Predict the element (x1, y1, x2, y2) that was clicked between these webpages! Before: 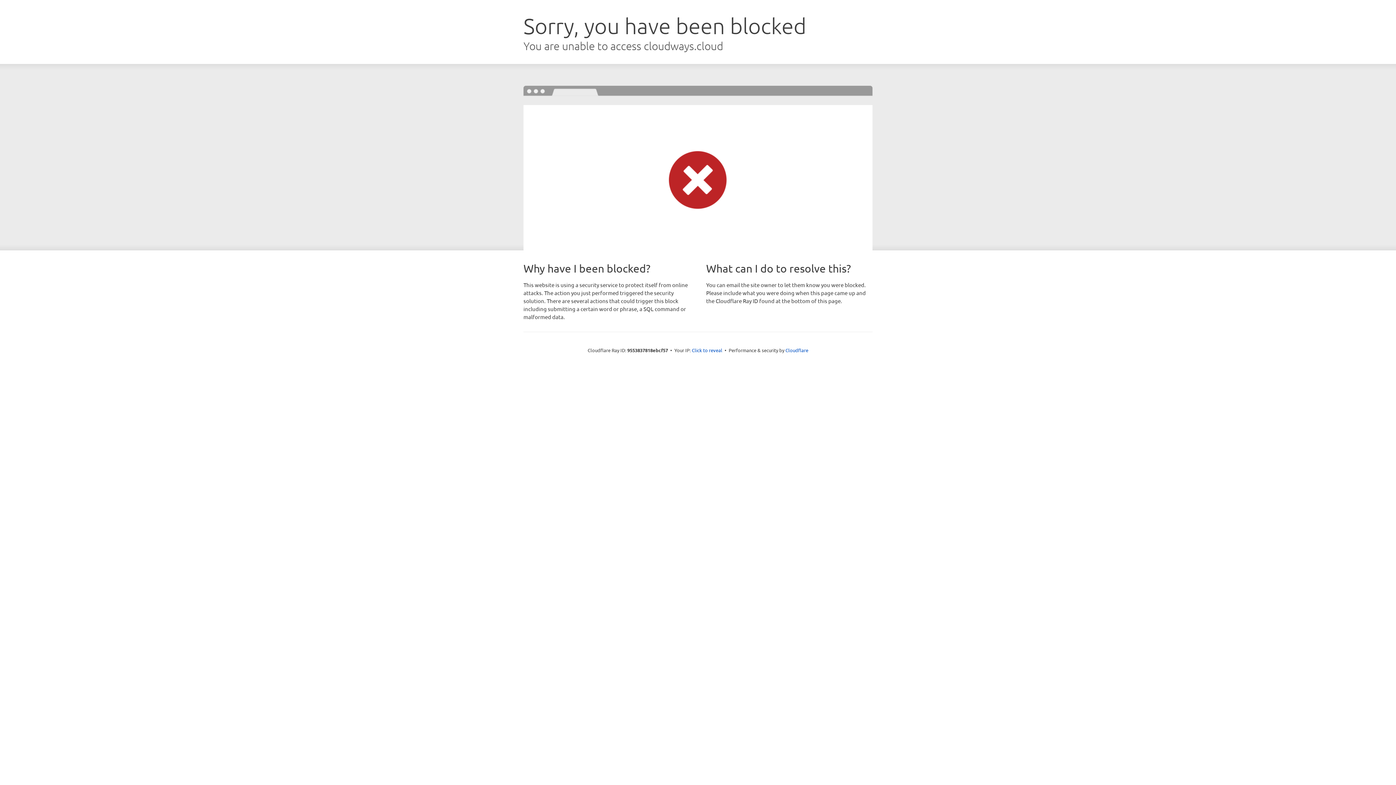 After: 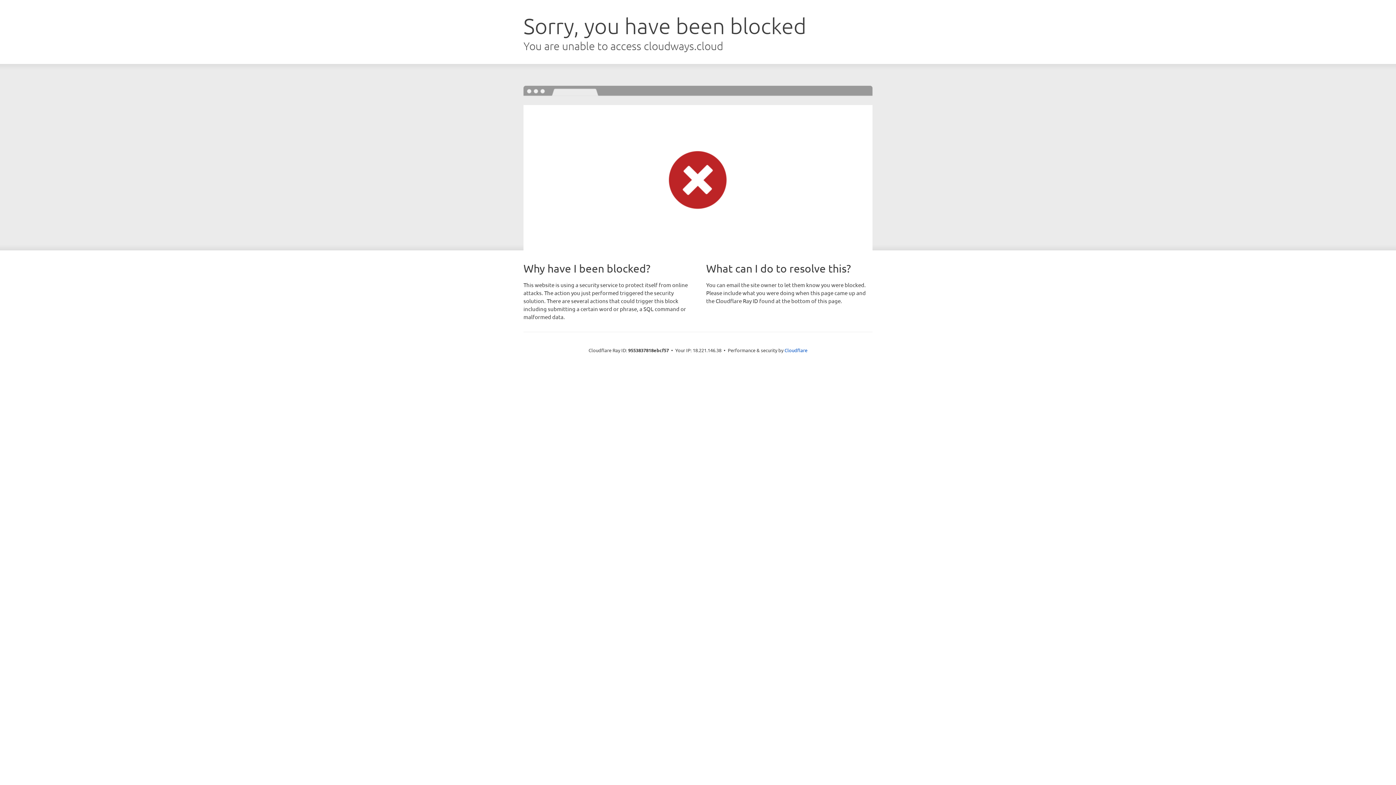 Action: label: Click to reveal bbox: (692, 346, 722, 353)